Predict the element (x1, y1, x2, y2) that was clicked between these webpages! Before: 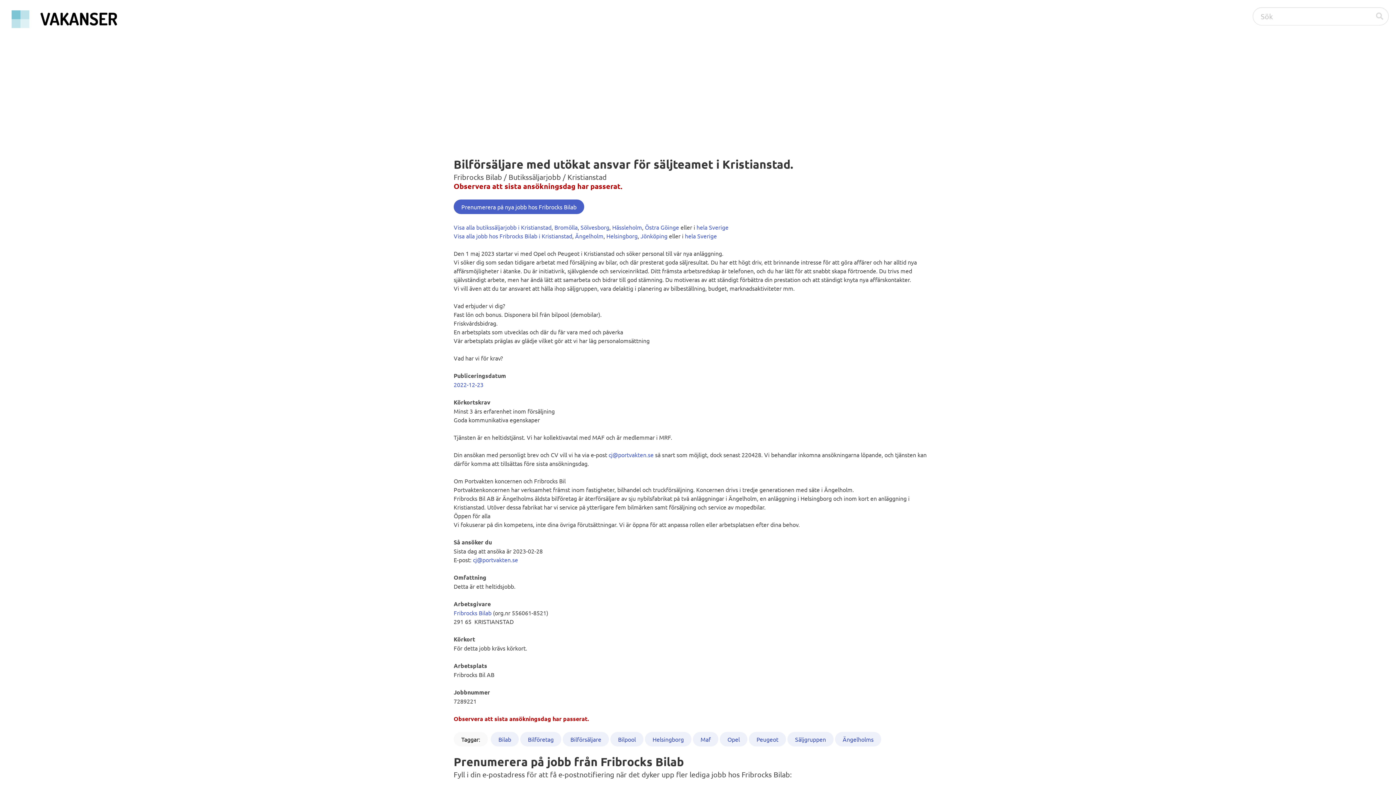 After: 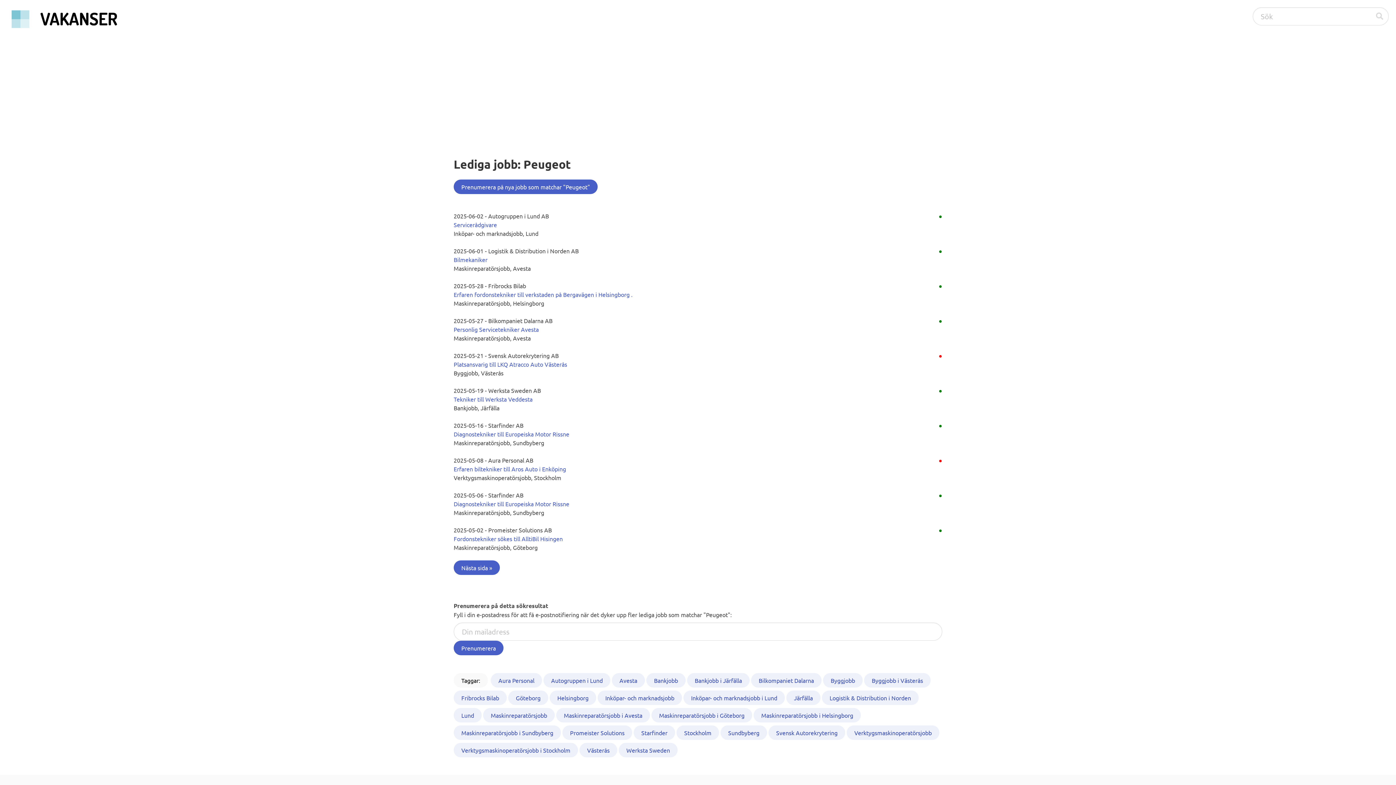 Action: label: Peugeot bbox: (749, 732, 786, 746)